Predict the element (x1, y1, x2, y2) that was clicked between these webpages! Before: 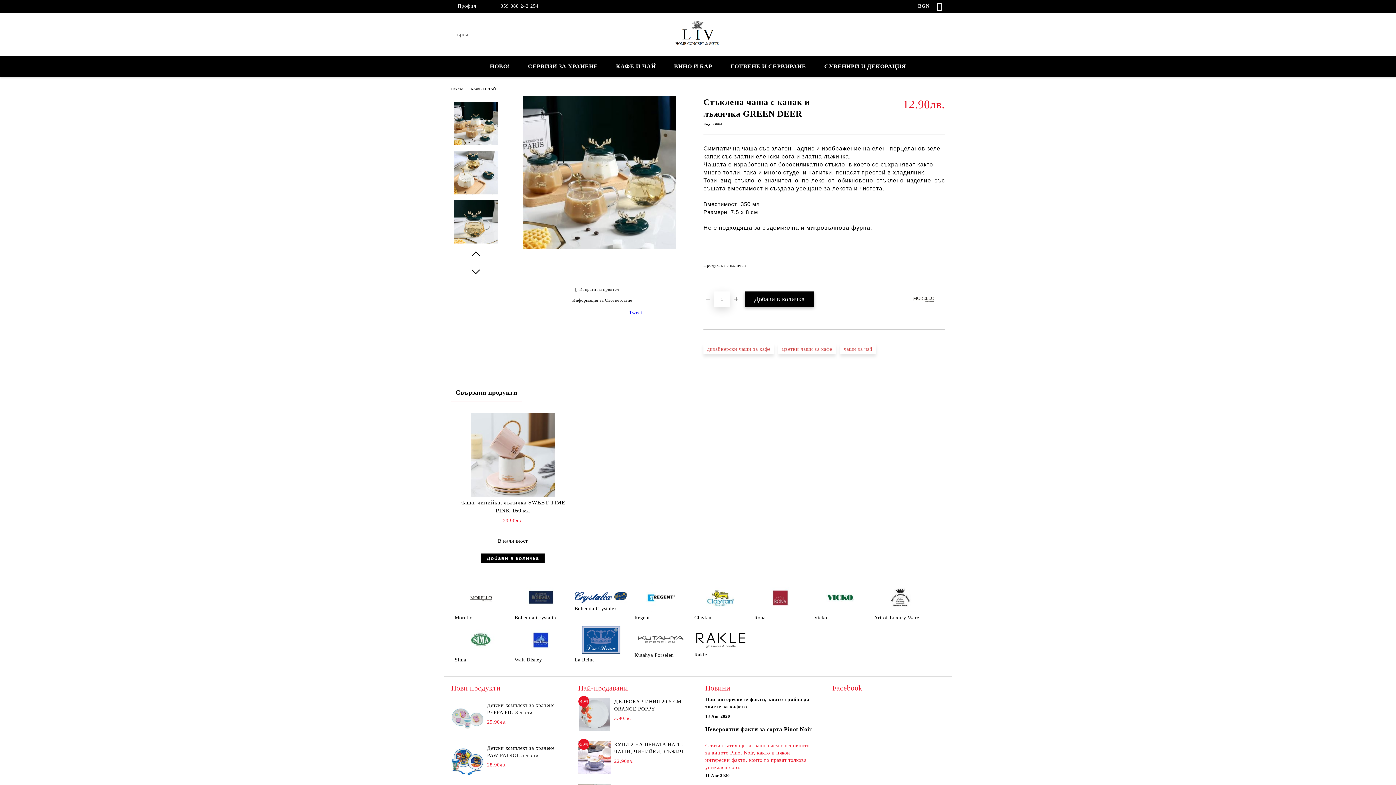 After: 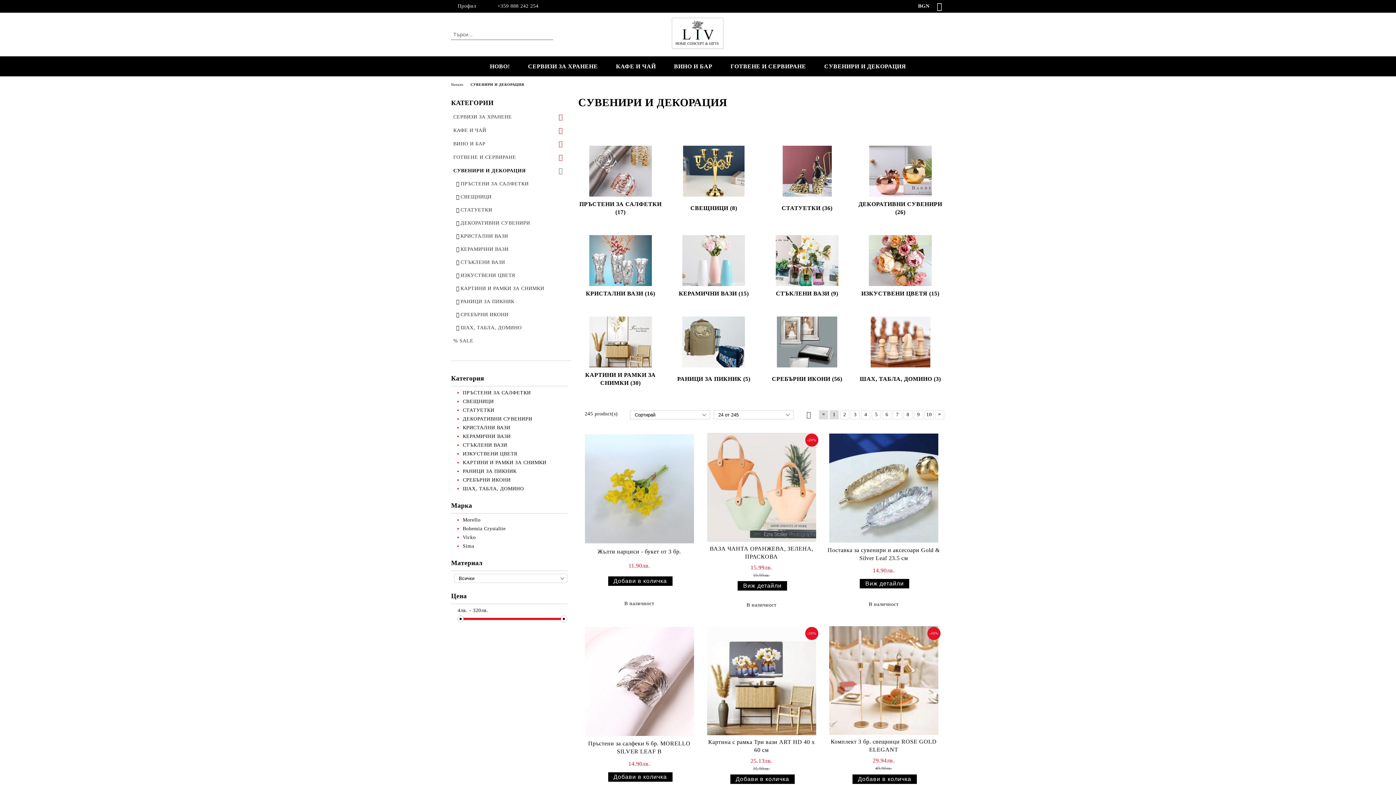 Action: label: СУВЕНИРИ И ДЕКОРАЦИЯ bbox: (815, 58, 915, 74)